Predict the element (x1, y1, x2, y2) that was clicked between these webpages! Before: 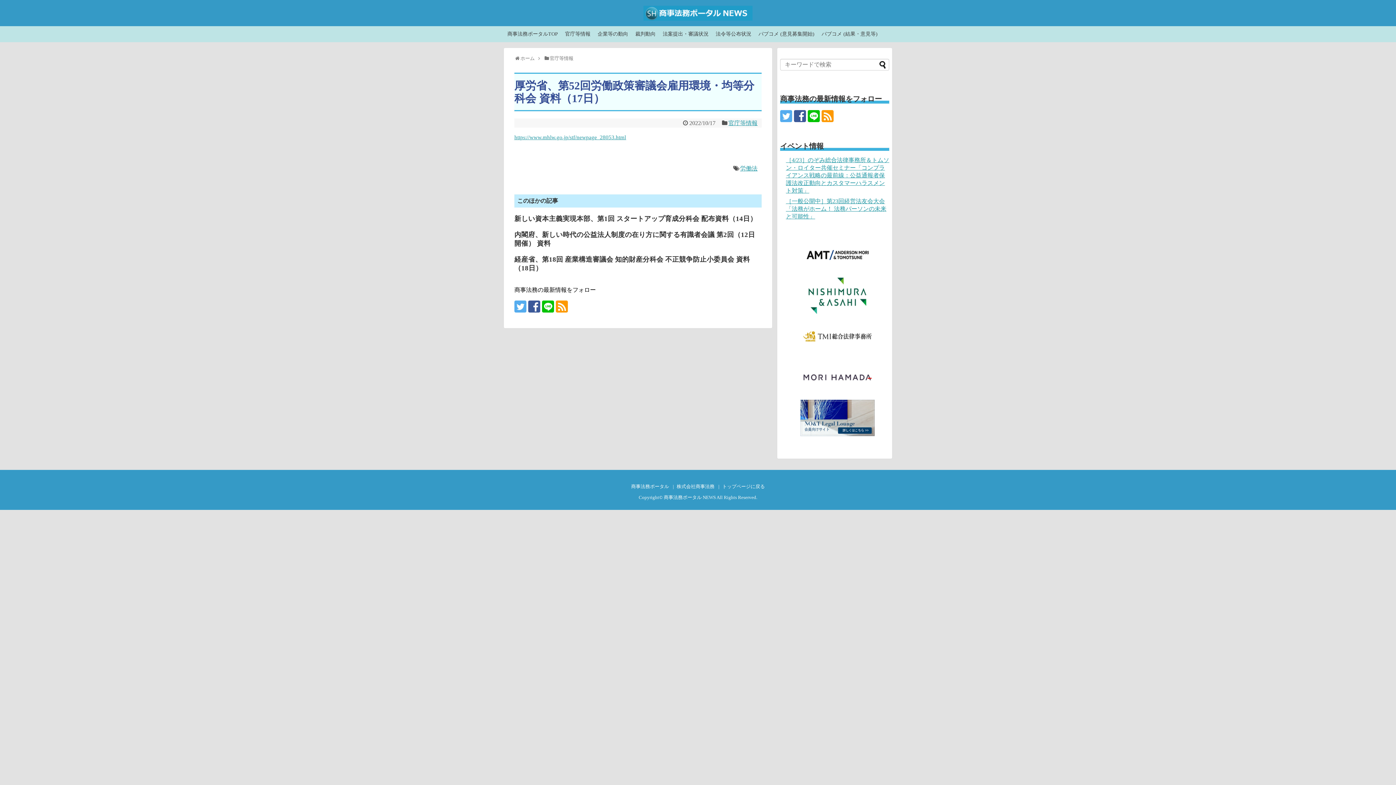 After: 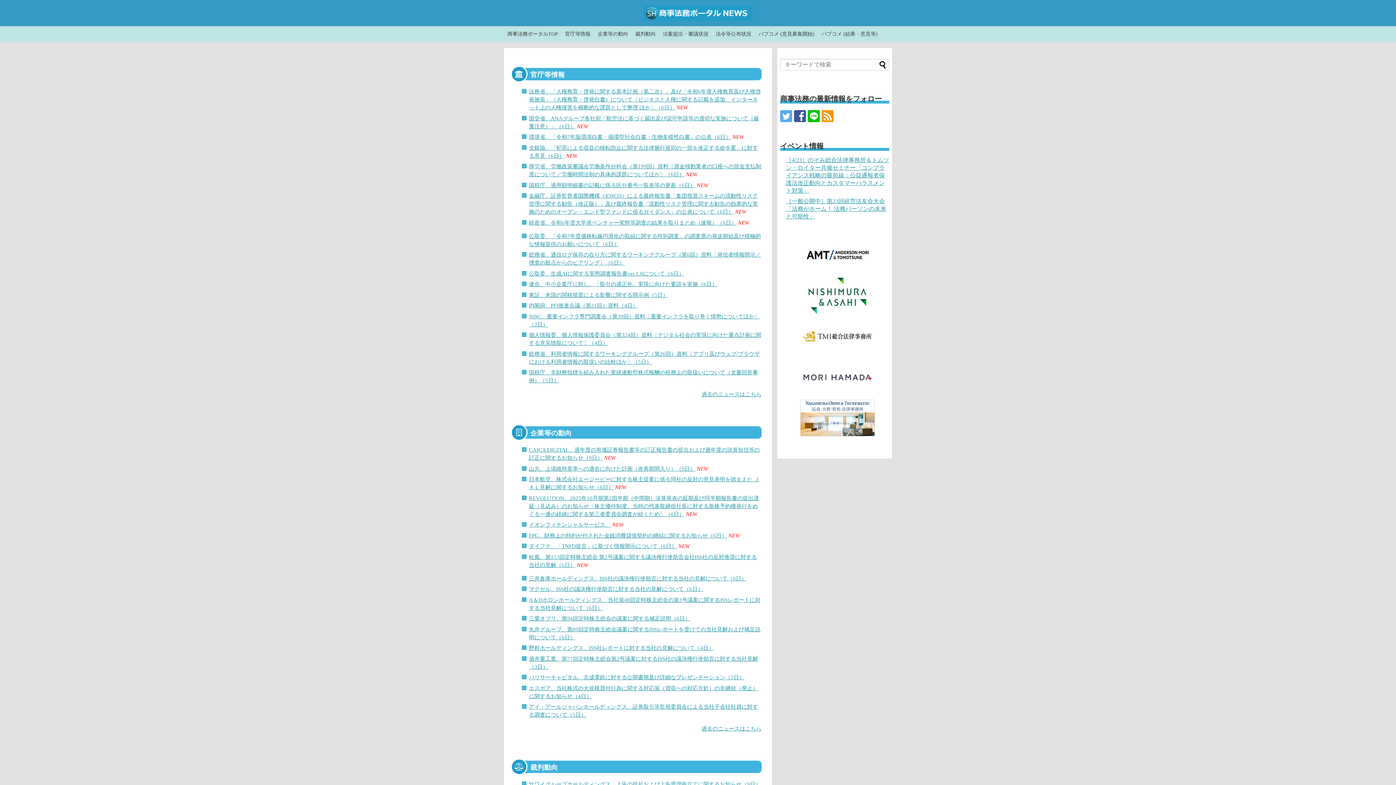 Action: bbox: (664, 495, 716, 500) label: 商事法務ポータル NEWS